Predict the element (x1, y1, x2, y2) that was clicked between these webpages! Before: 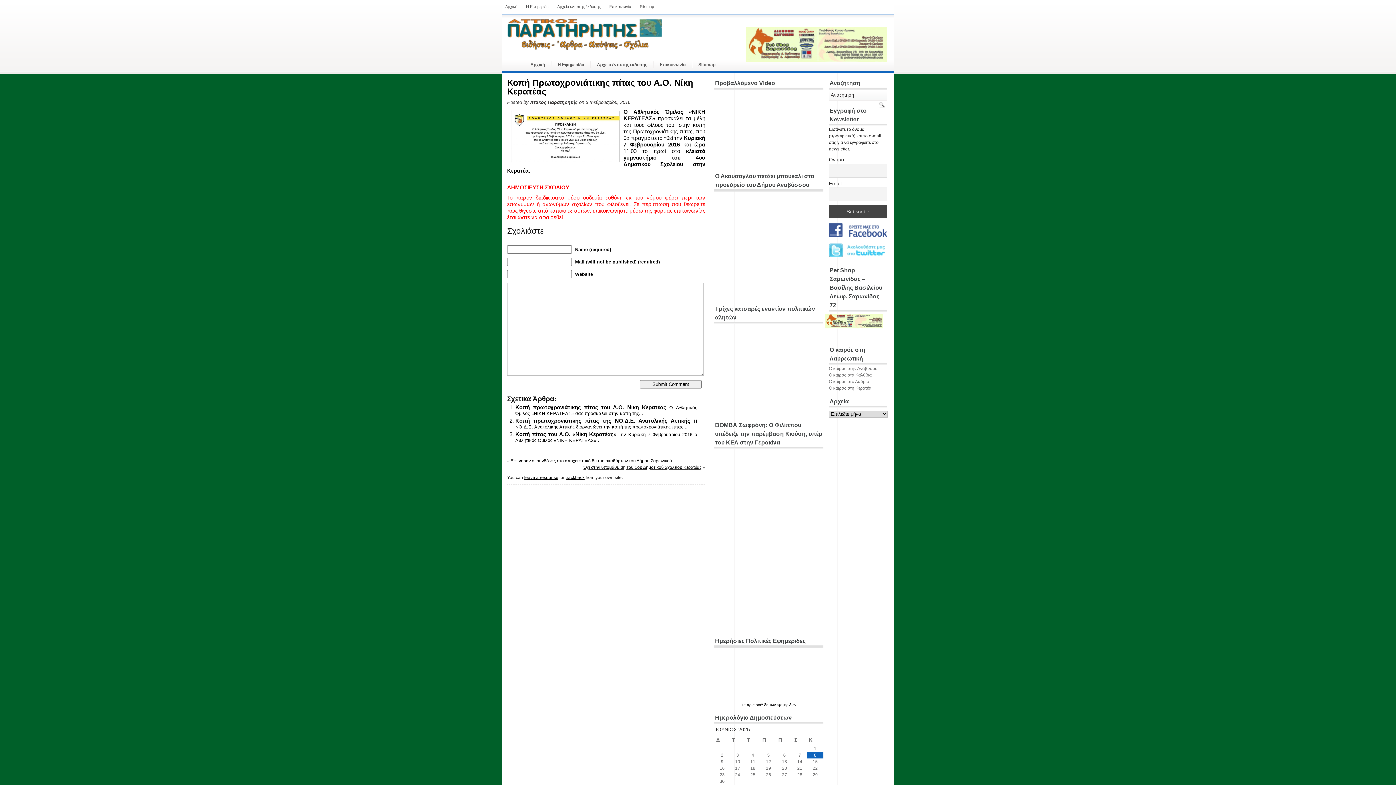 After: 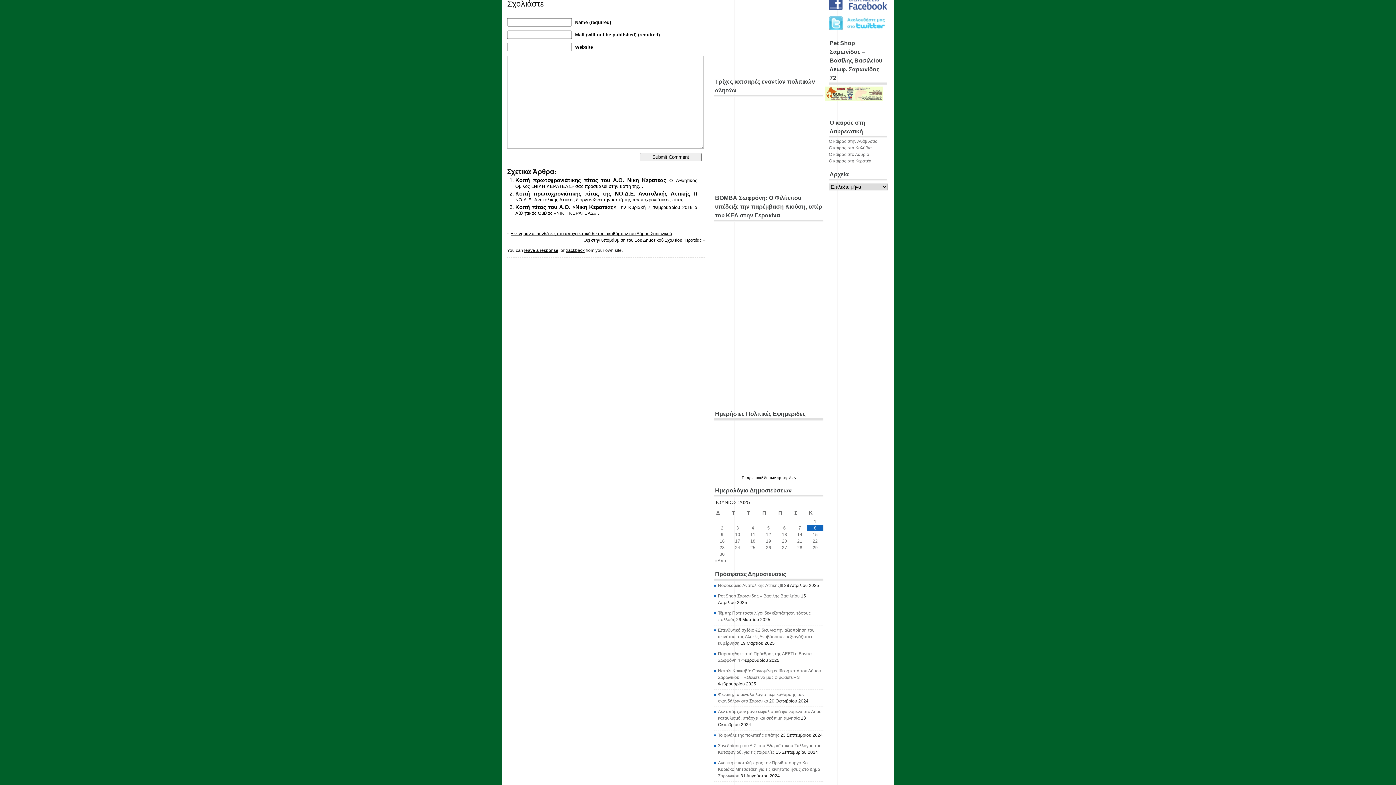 Action: label: leave a response bbox: (524, 475, 558, 480)